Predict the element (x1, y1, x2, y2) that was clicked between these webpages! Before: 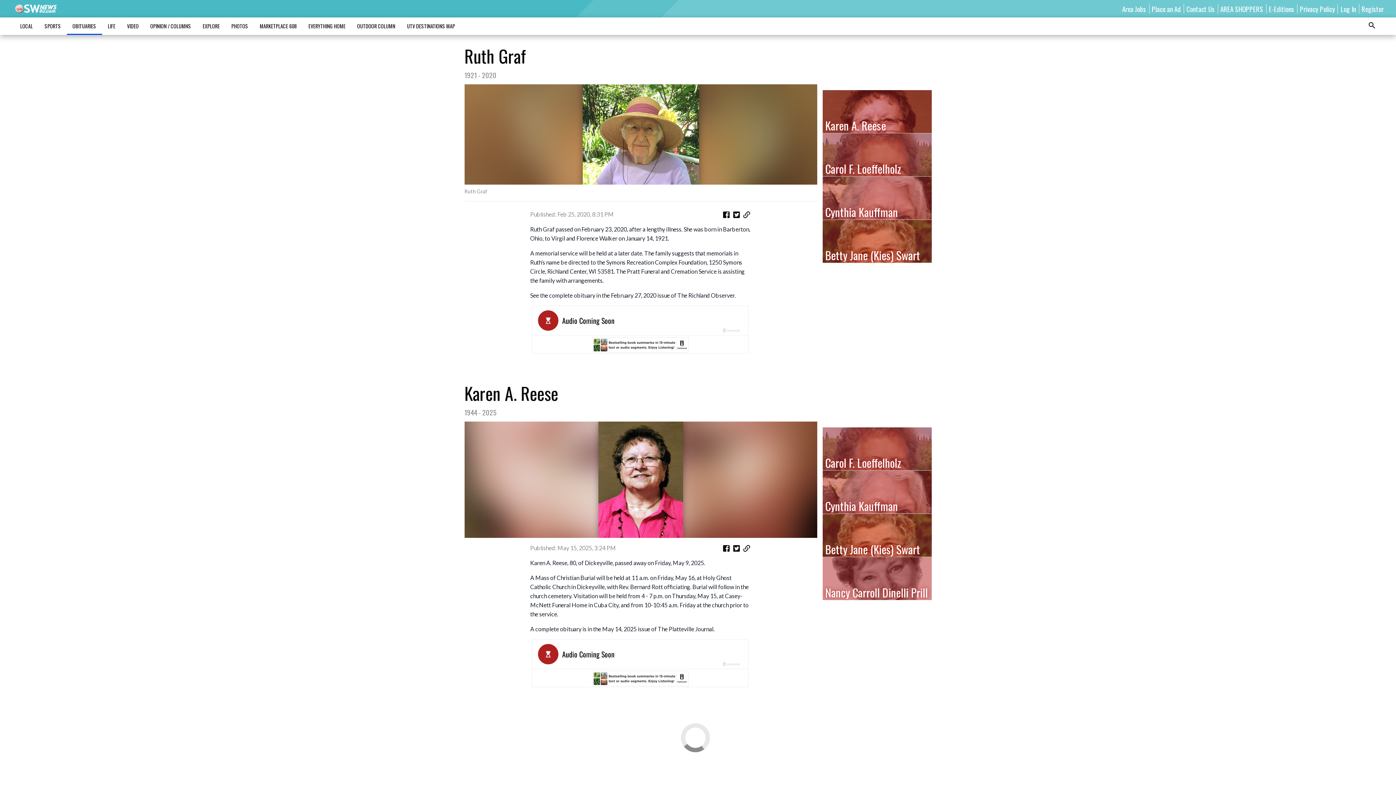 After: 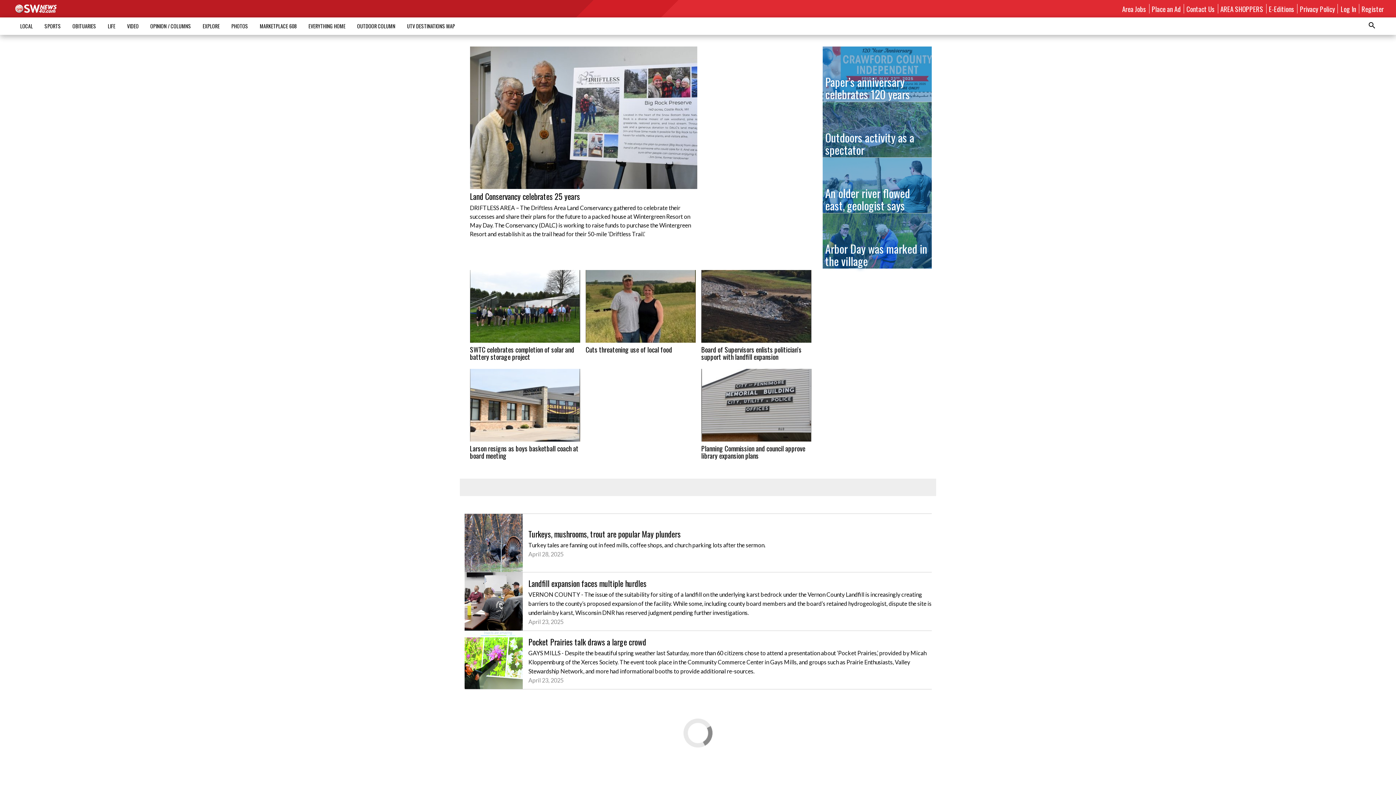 Action: bbox: (14, 4, 56, 13)